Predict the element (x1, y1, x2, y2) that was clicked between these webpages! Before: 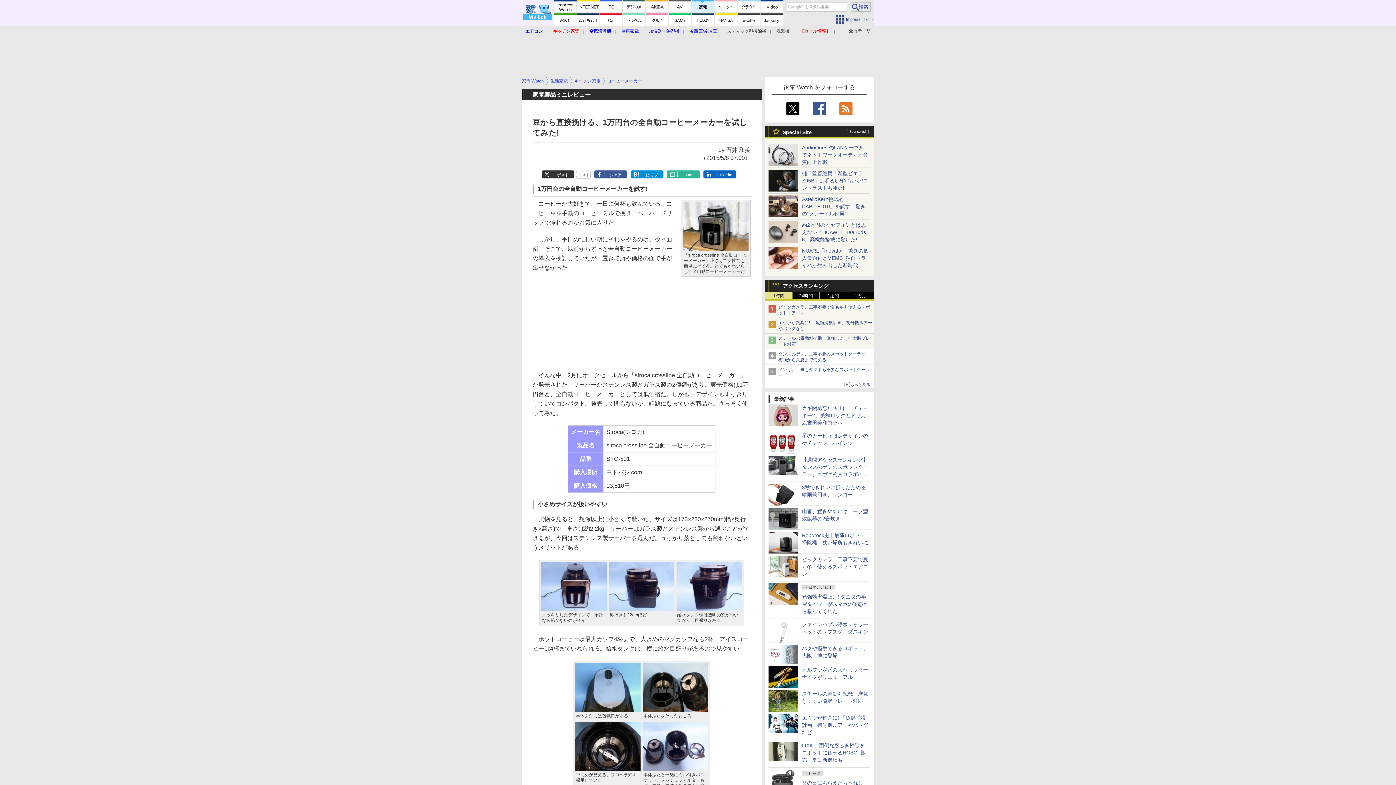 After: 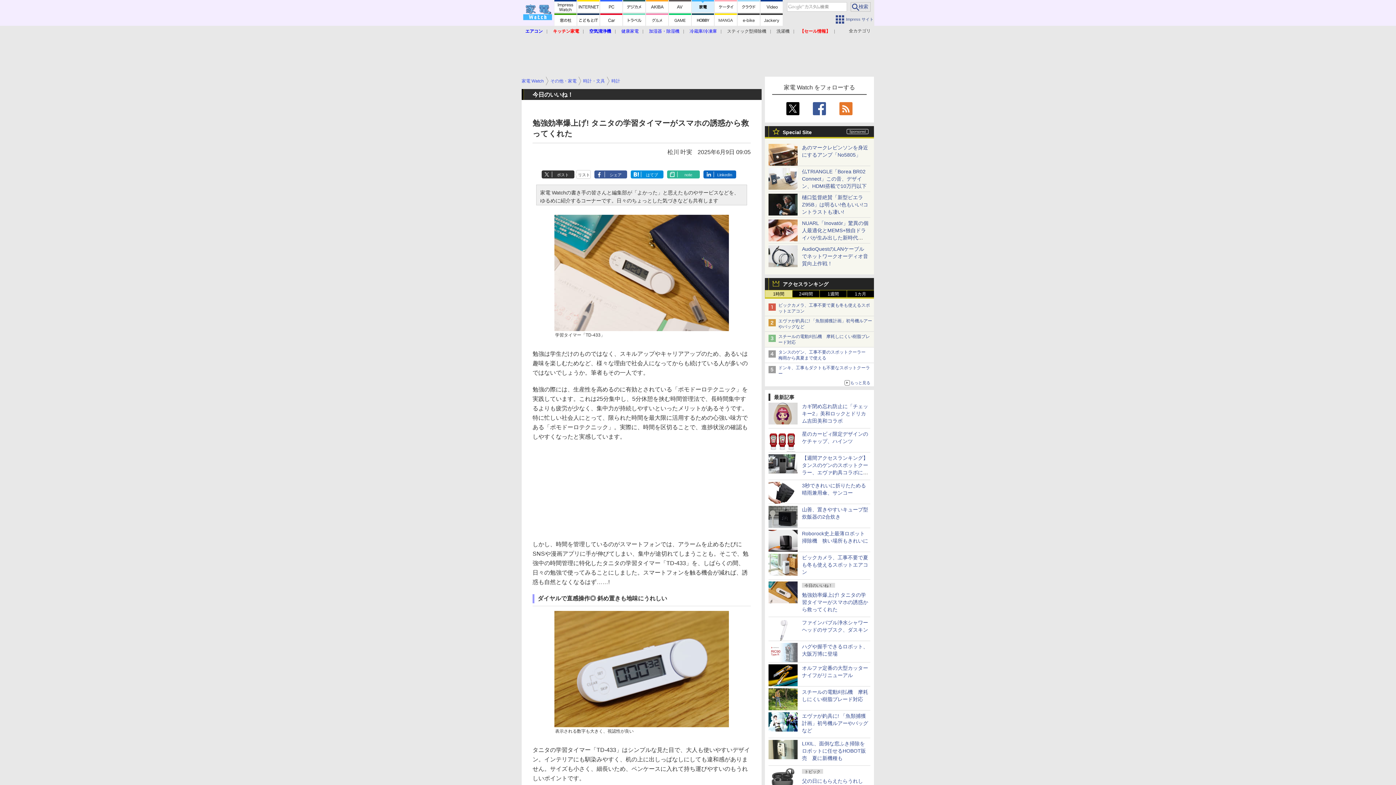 Action: bbox: (768, 598, 797, 604)